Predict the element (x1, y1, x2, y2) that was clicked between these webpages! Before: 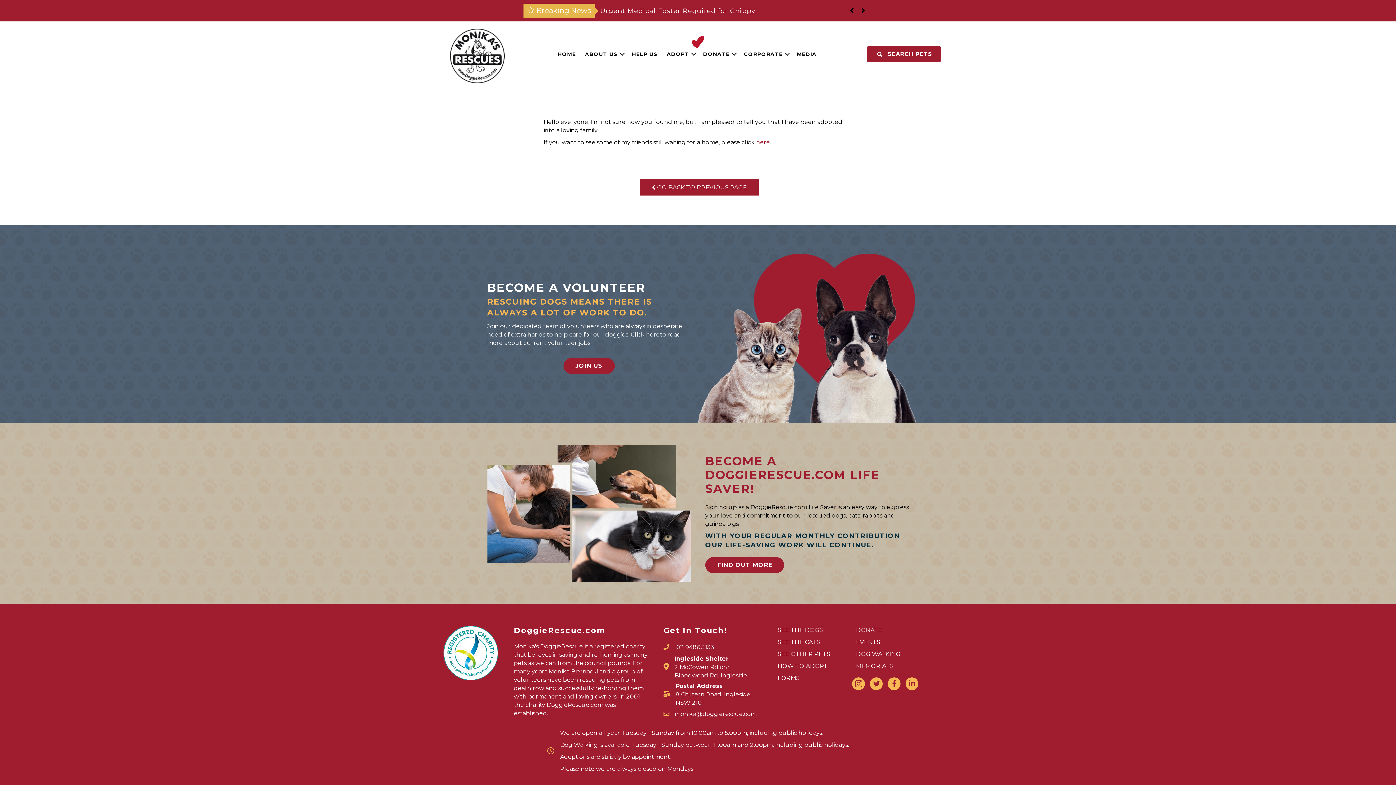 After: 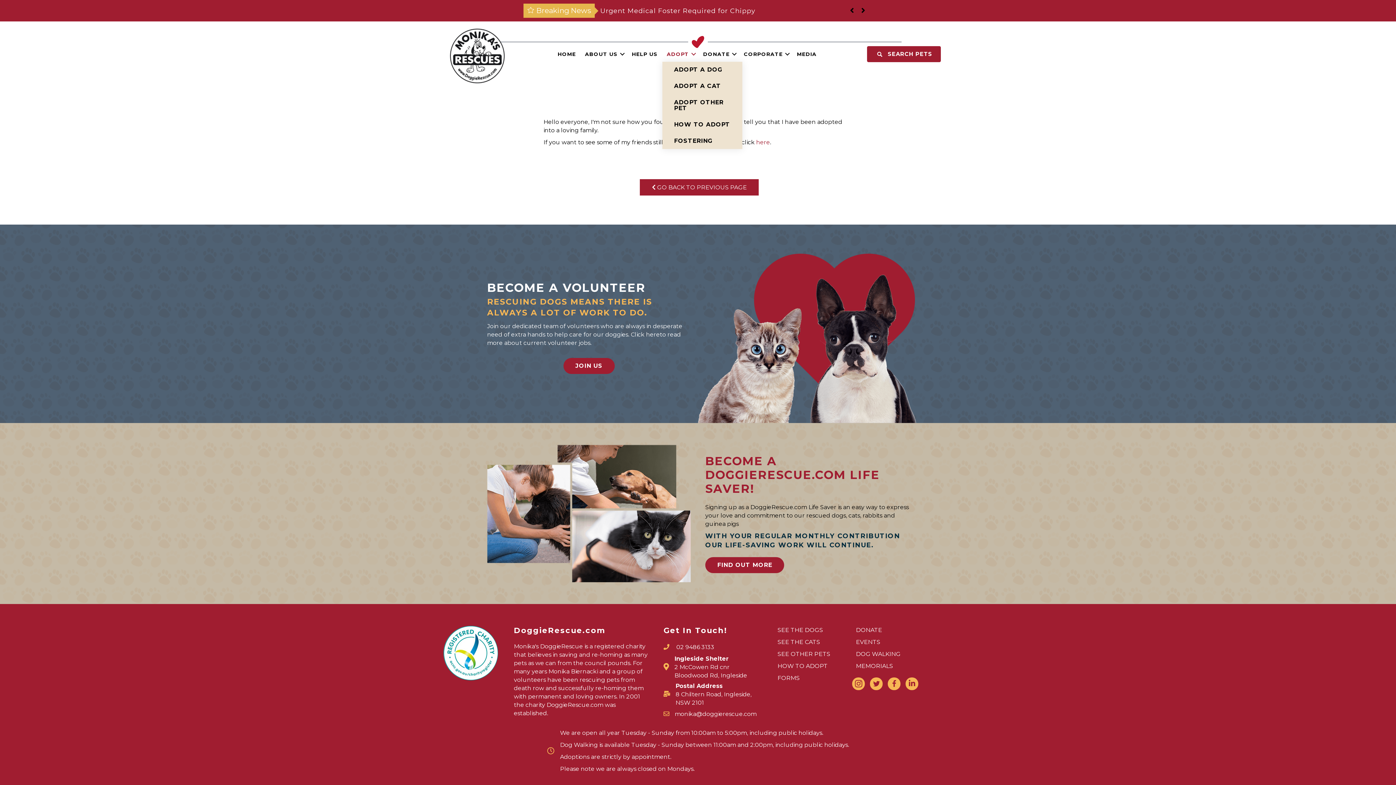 Action: bbox: (662, 46, 698, 61) label: ADOPT